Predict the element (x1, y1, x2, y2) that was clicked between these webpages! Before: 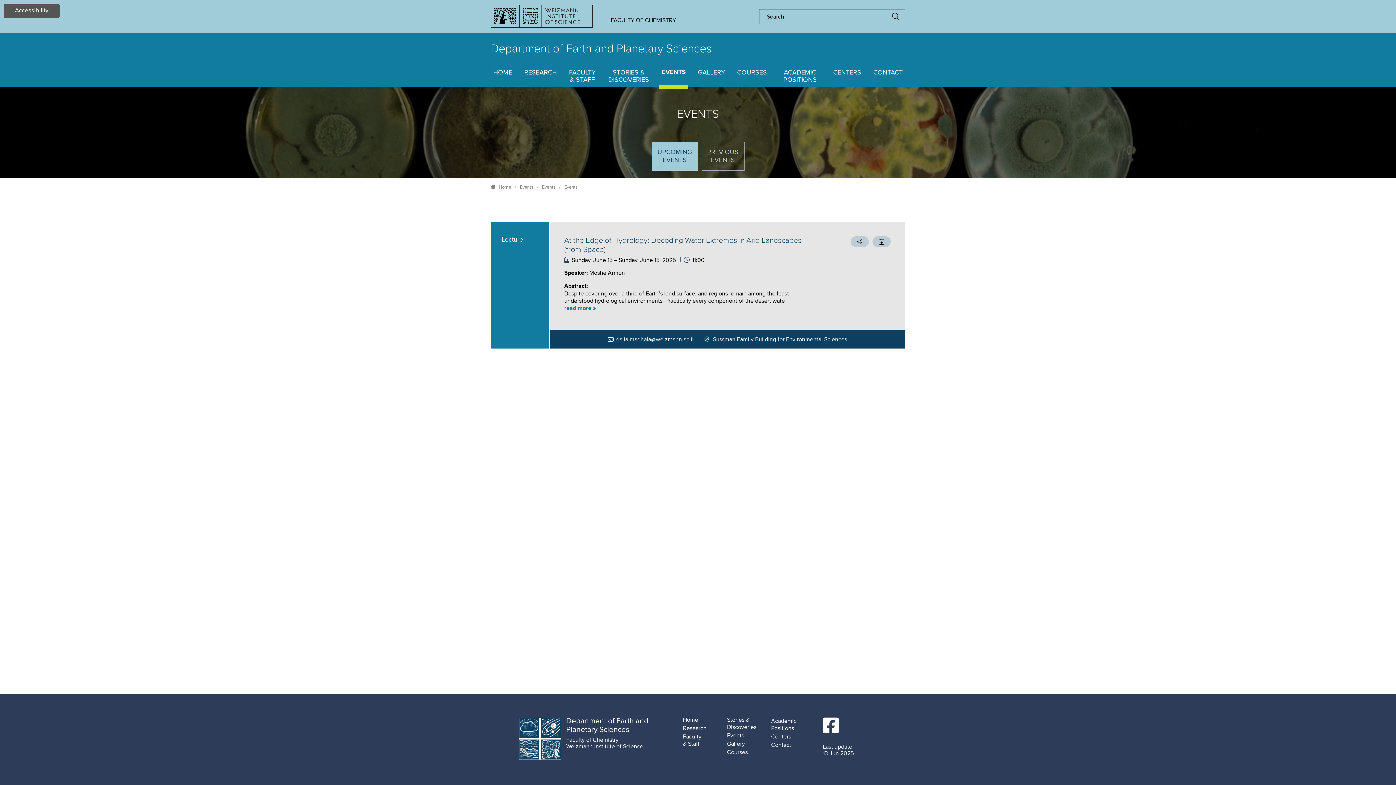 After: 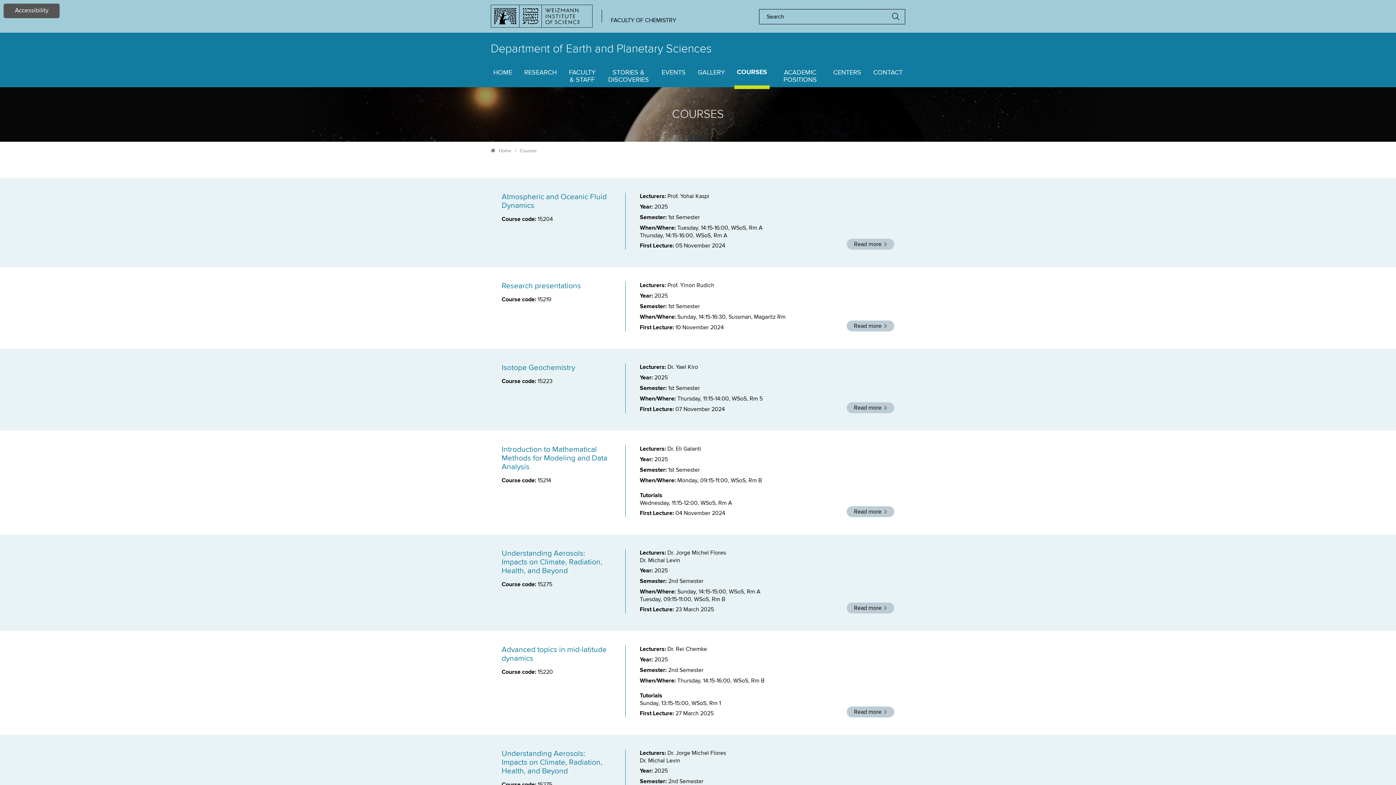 Action: label: Courses bbox: (727, 749, 747, 756)